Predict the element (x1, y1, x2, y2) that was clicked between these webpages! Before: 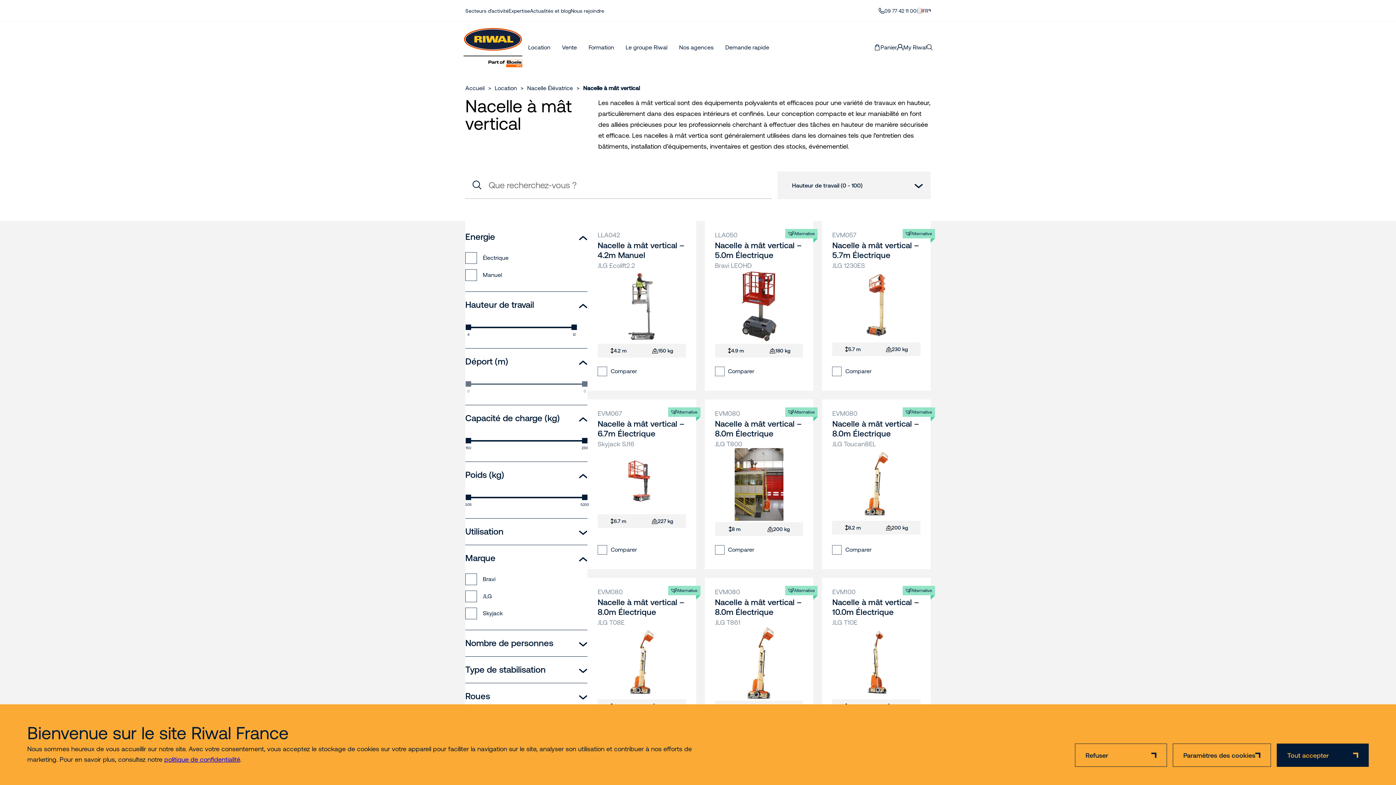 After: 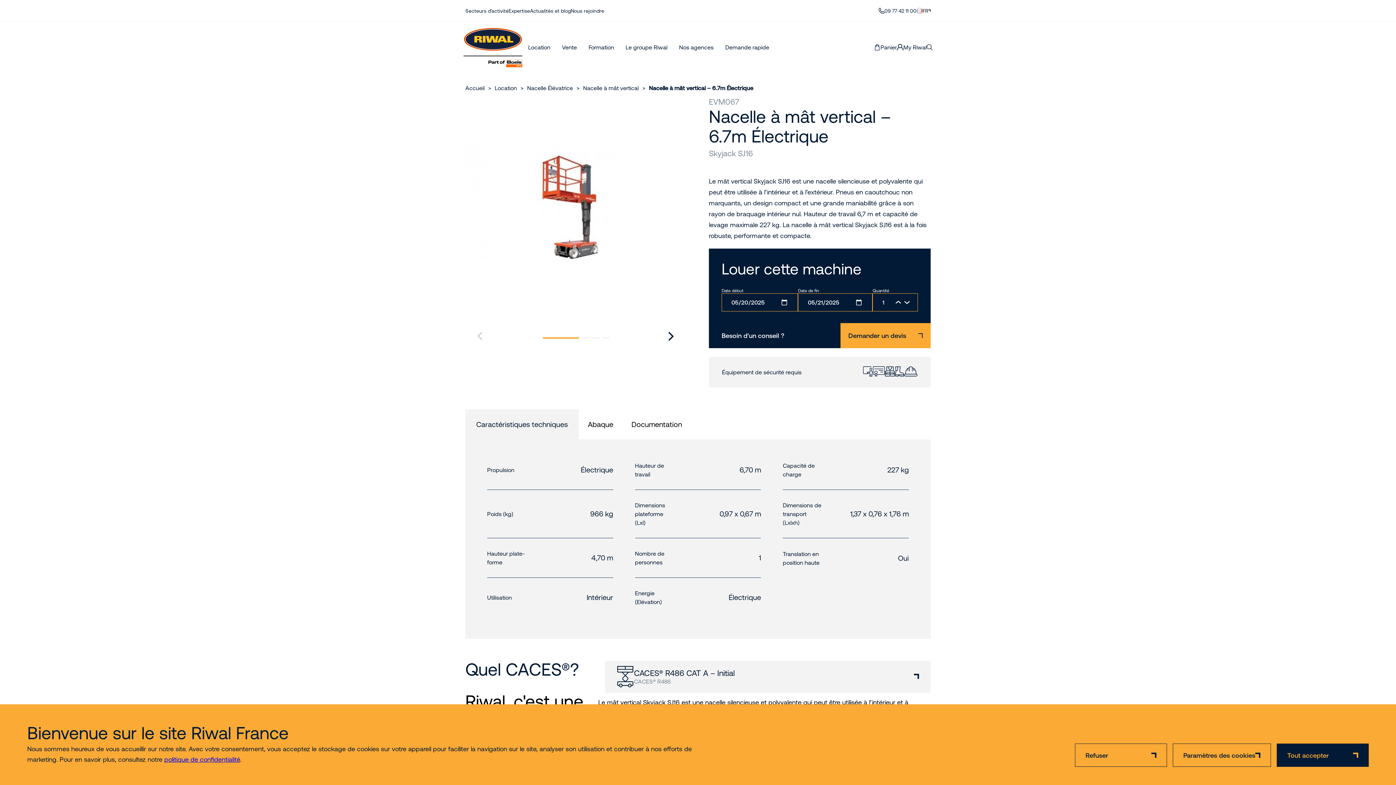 Action: bbox: (587, 399, 696, 569) label: Alternative
EVM067
Nacelle à mât vertical – 6.7m Électrique
Skyjack SJ16

6.7 m

227 kg

Comparer